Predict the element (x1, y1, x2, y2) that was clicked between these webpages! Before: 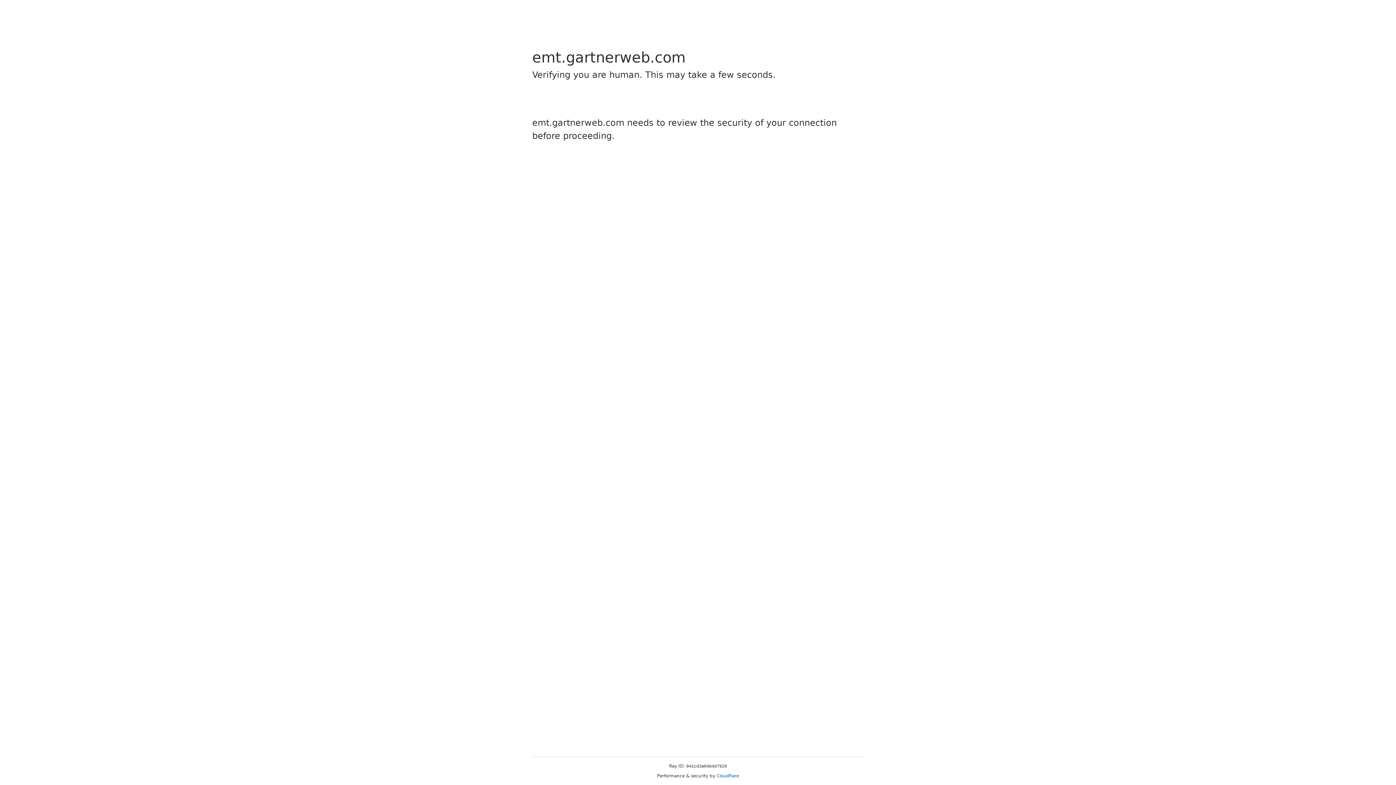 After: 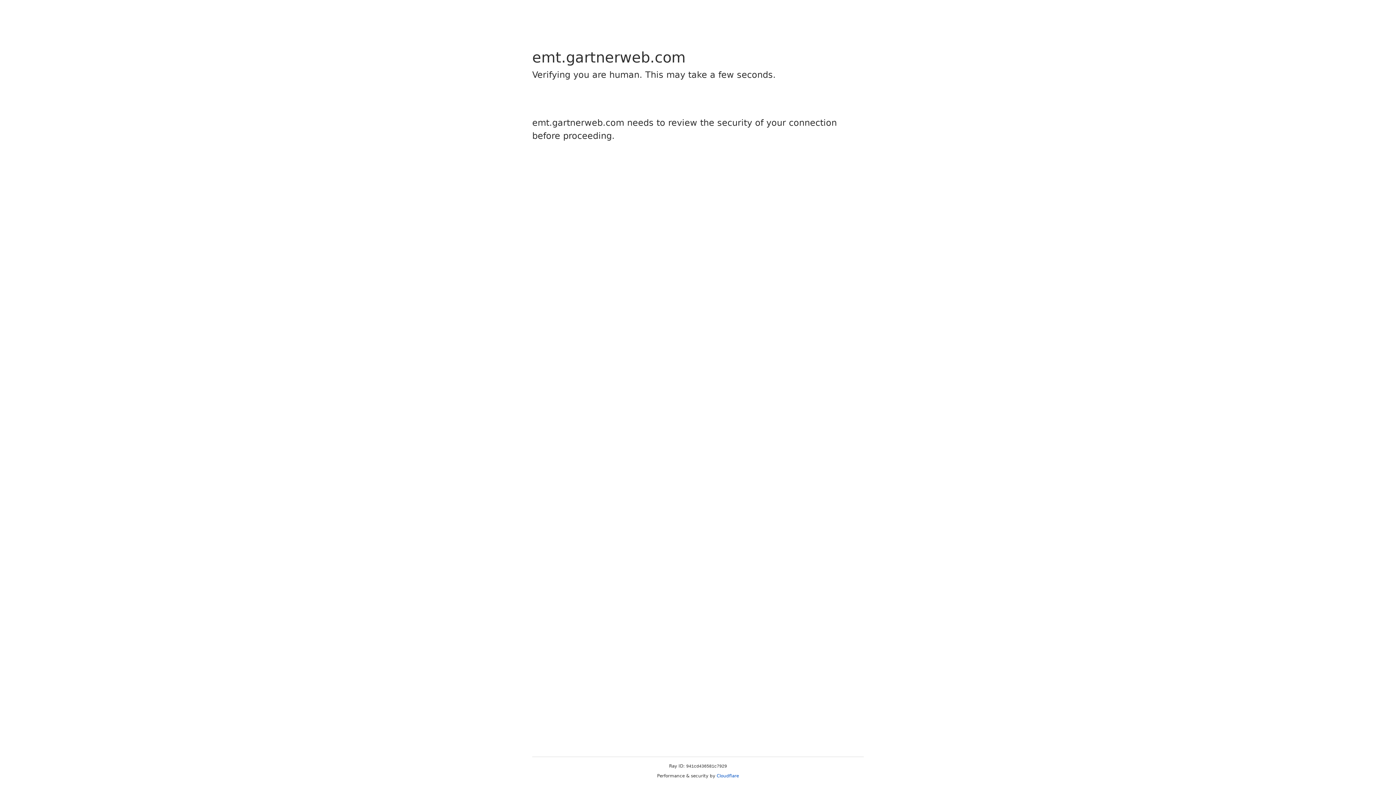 Action: bbox: (716, 773, 739, 778) label: Cloudflare